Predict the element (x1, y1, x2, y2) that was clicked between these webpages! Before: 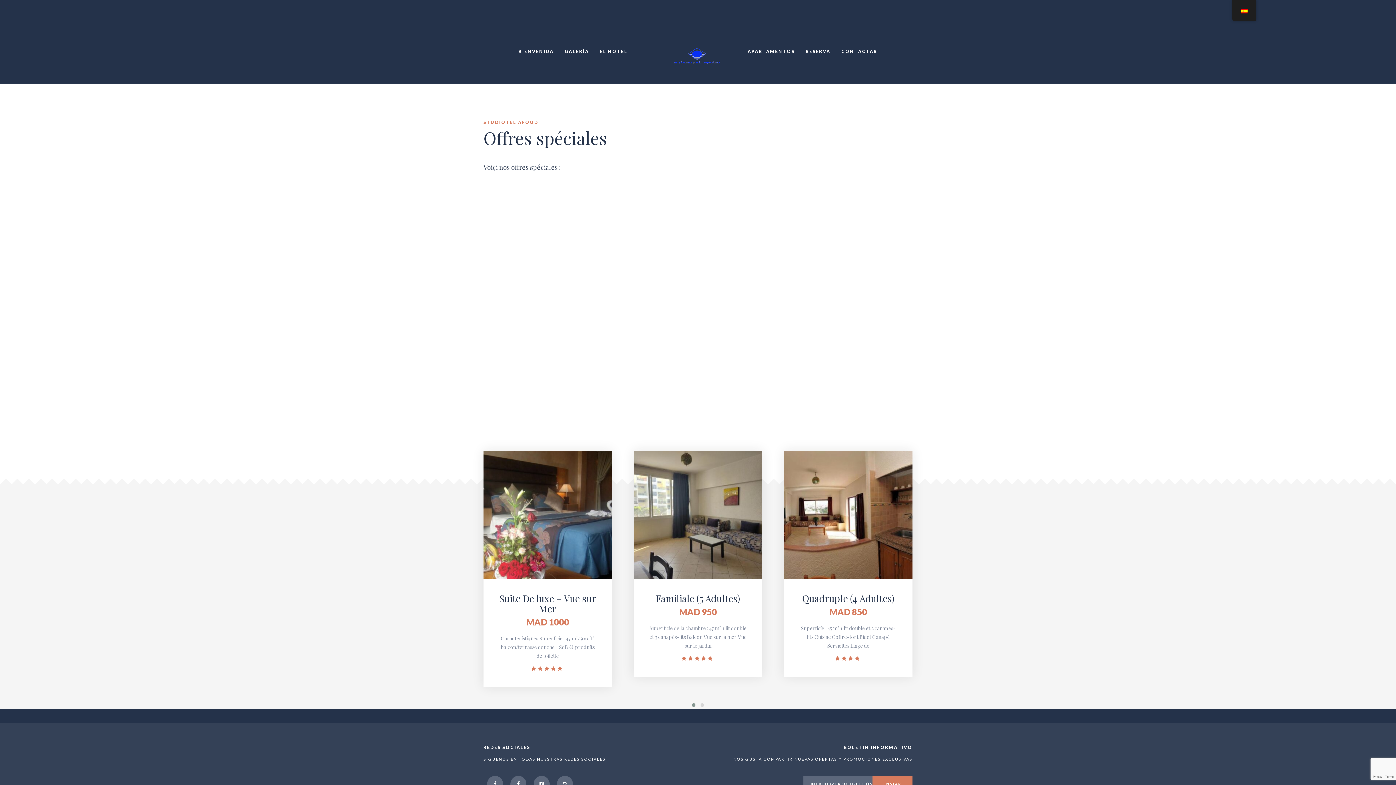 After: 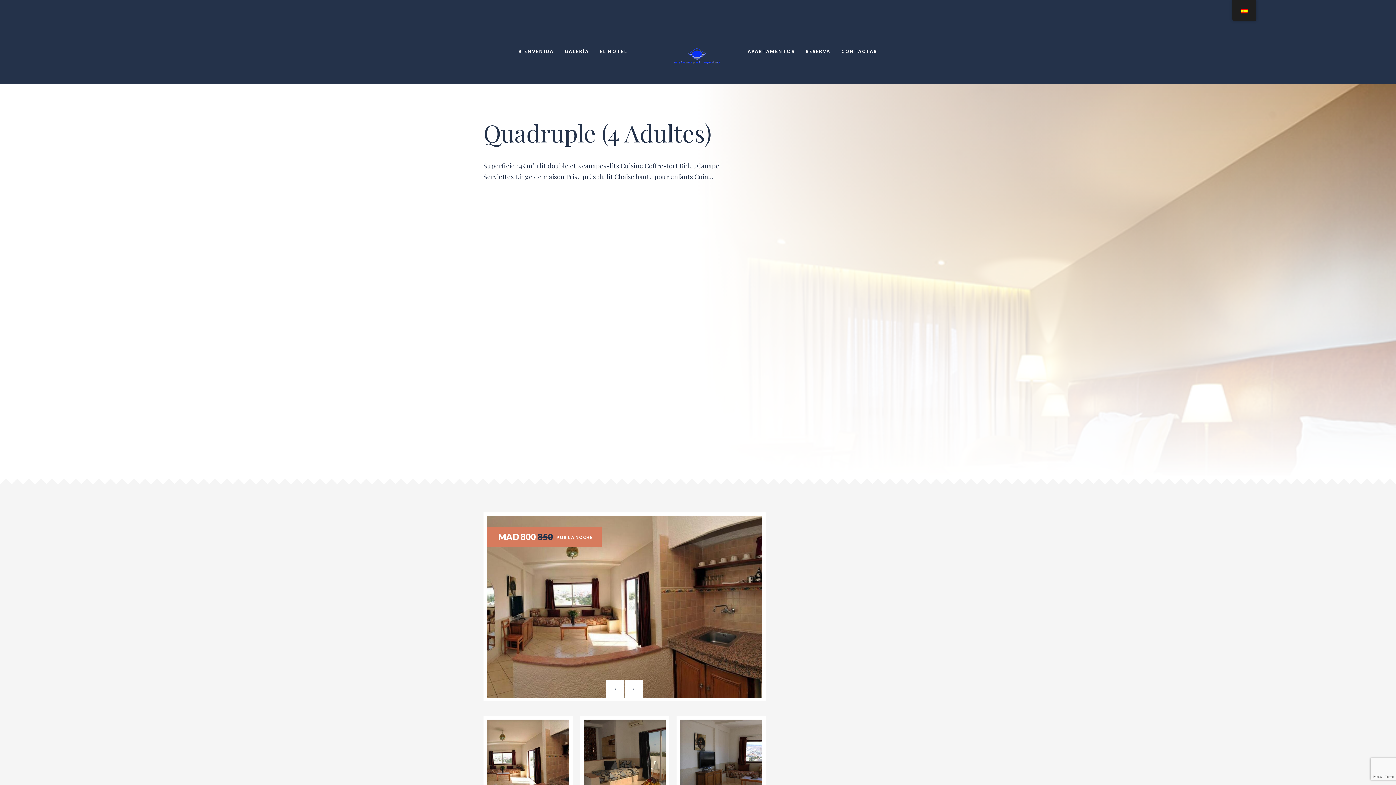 Action: bbox: (784, 450, 912, 579)